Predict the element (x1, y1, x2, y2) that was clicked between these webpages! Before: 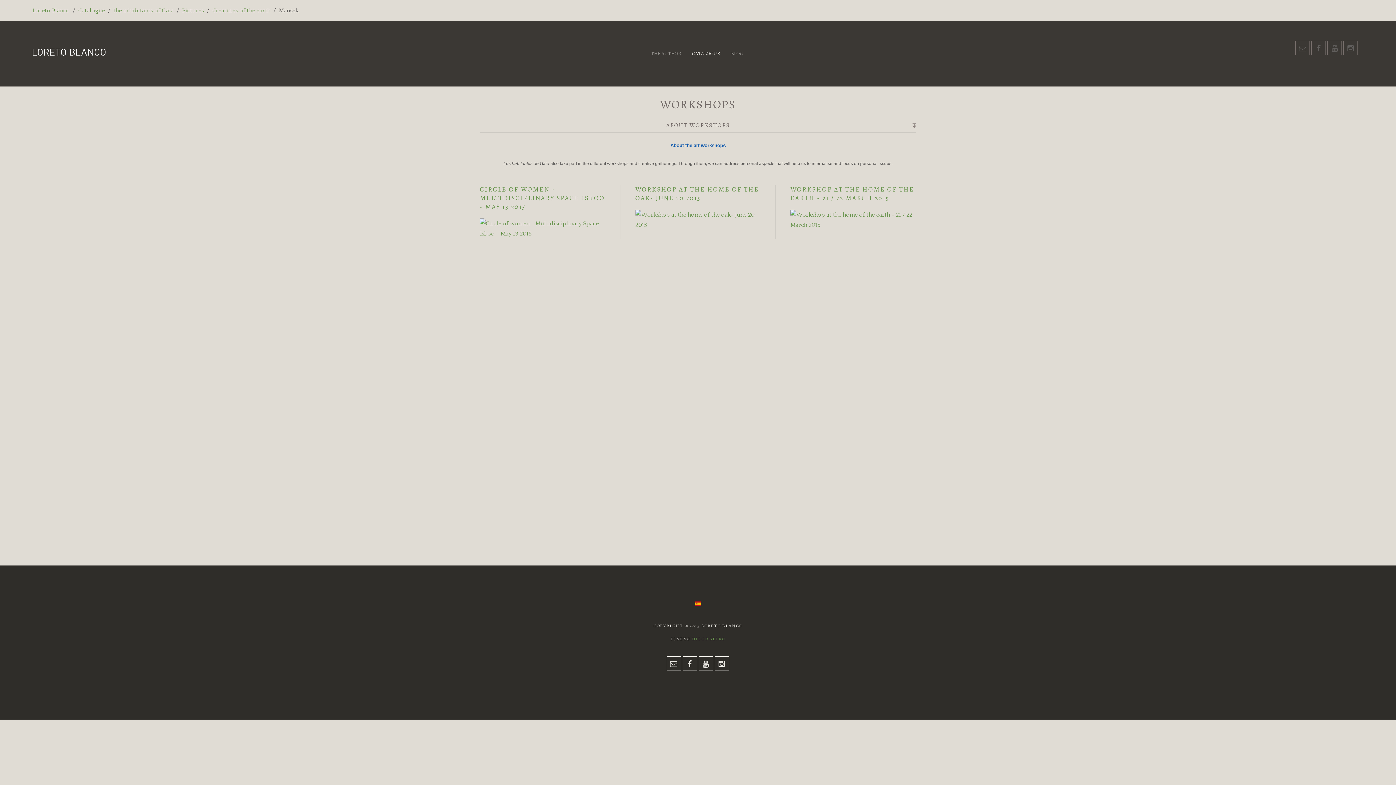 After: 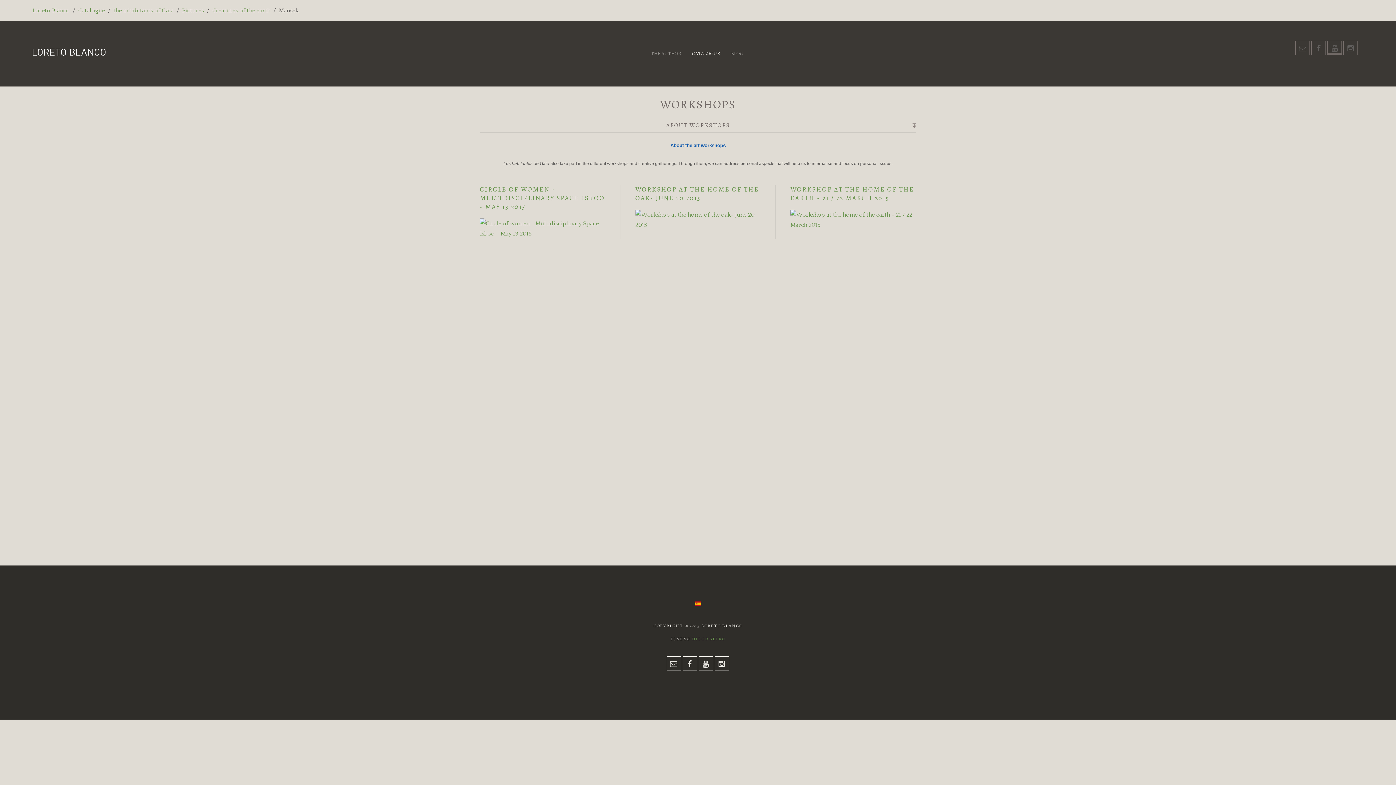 Action: bbox: (1327, 40, 1342, 55)